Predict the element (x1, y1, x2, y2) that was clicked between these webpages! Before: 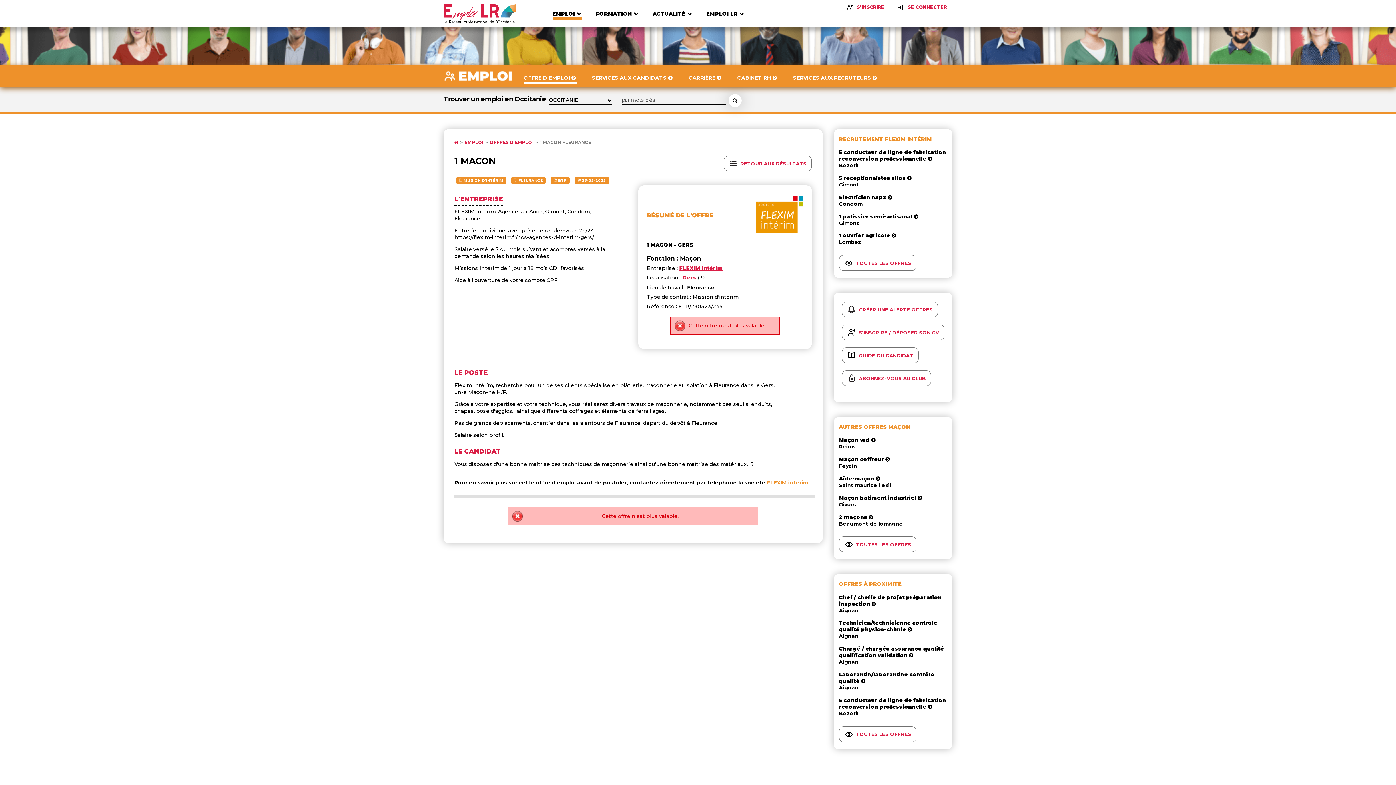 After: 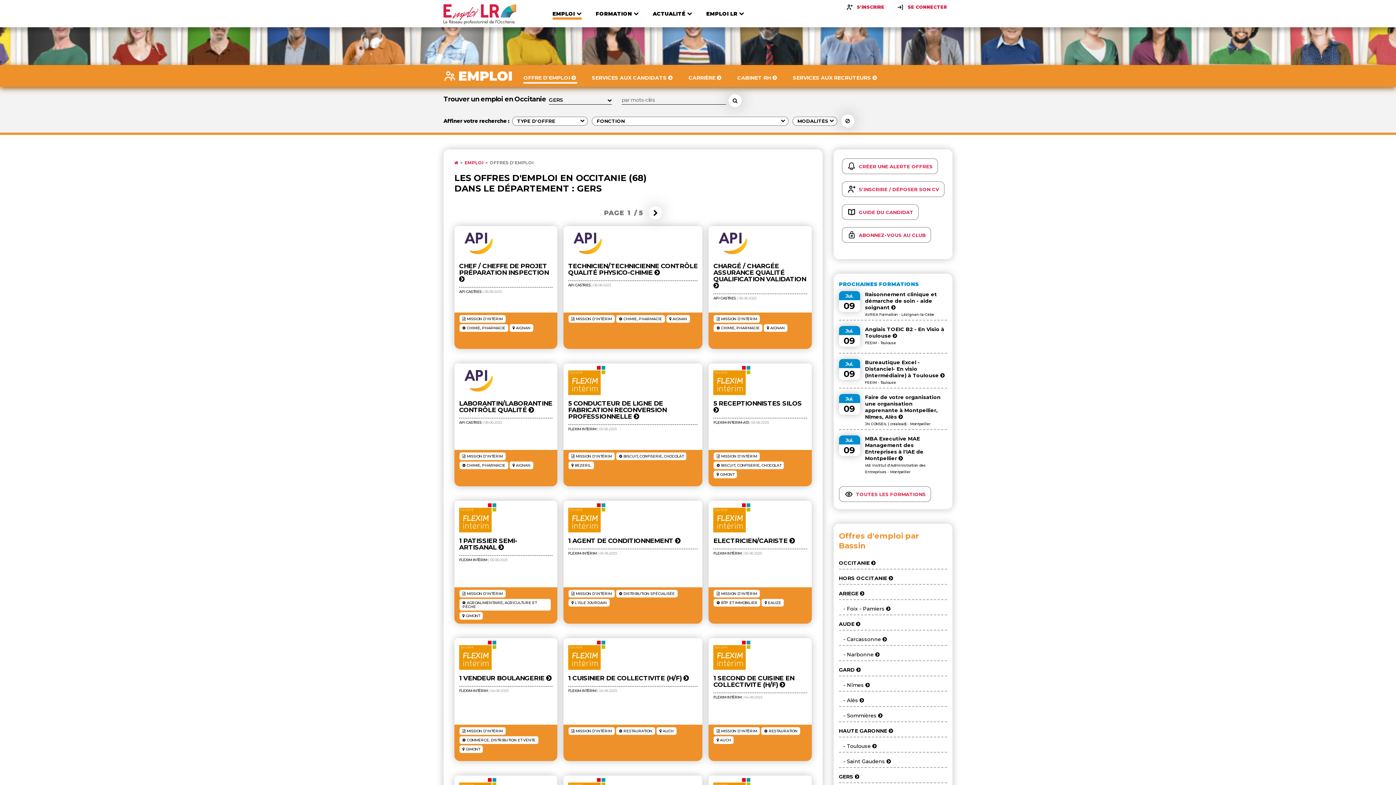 Action: label: Gers bbox: (682, 274, 696, 281)